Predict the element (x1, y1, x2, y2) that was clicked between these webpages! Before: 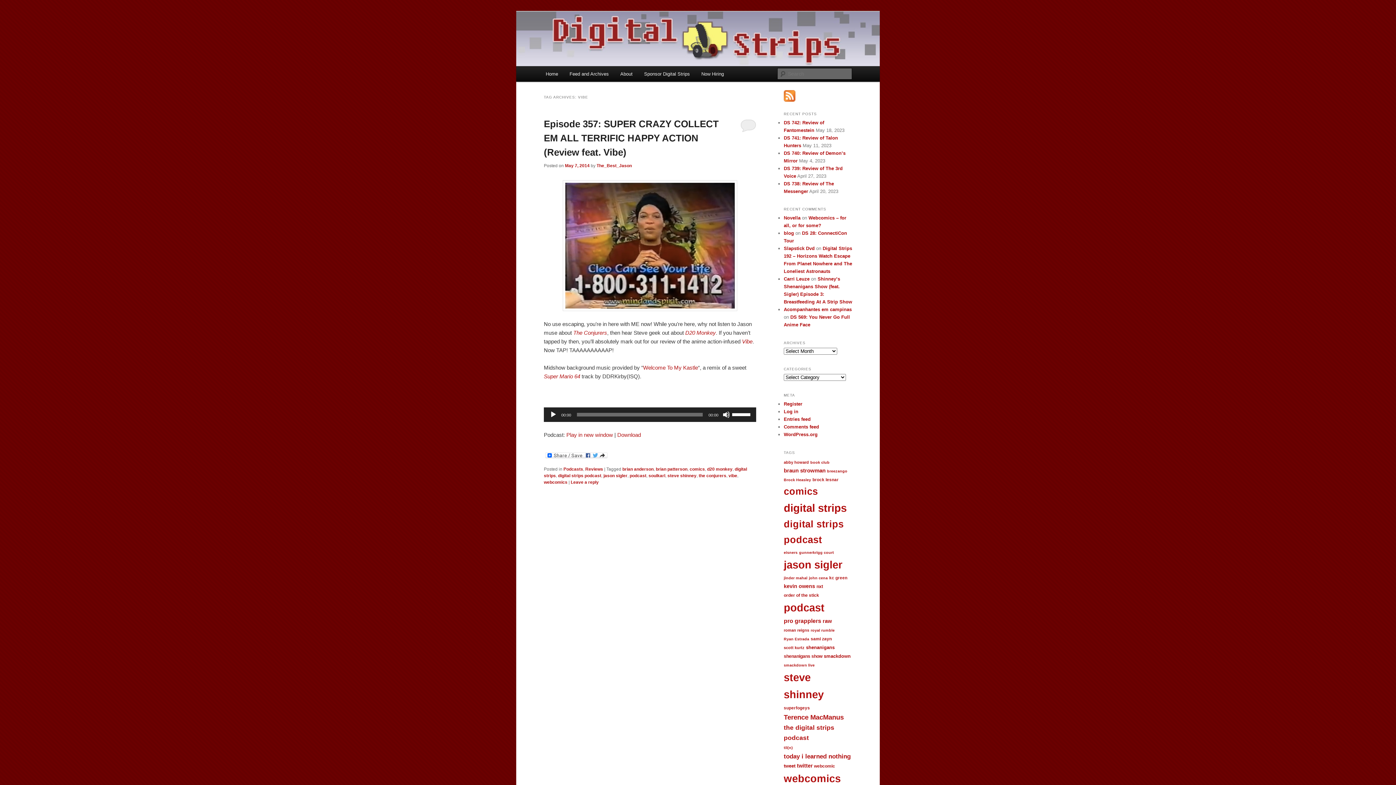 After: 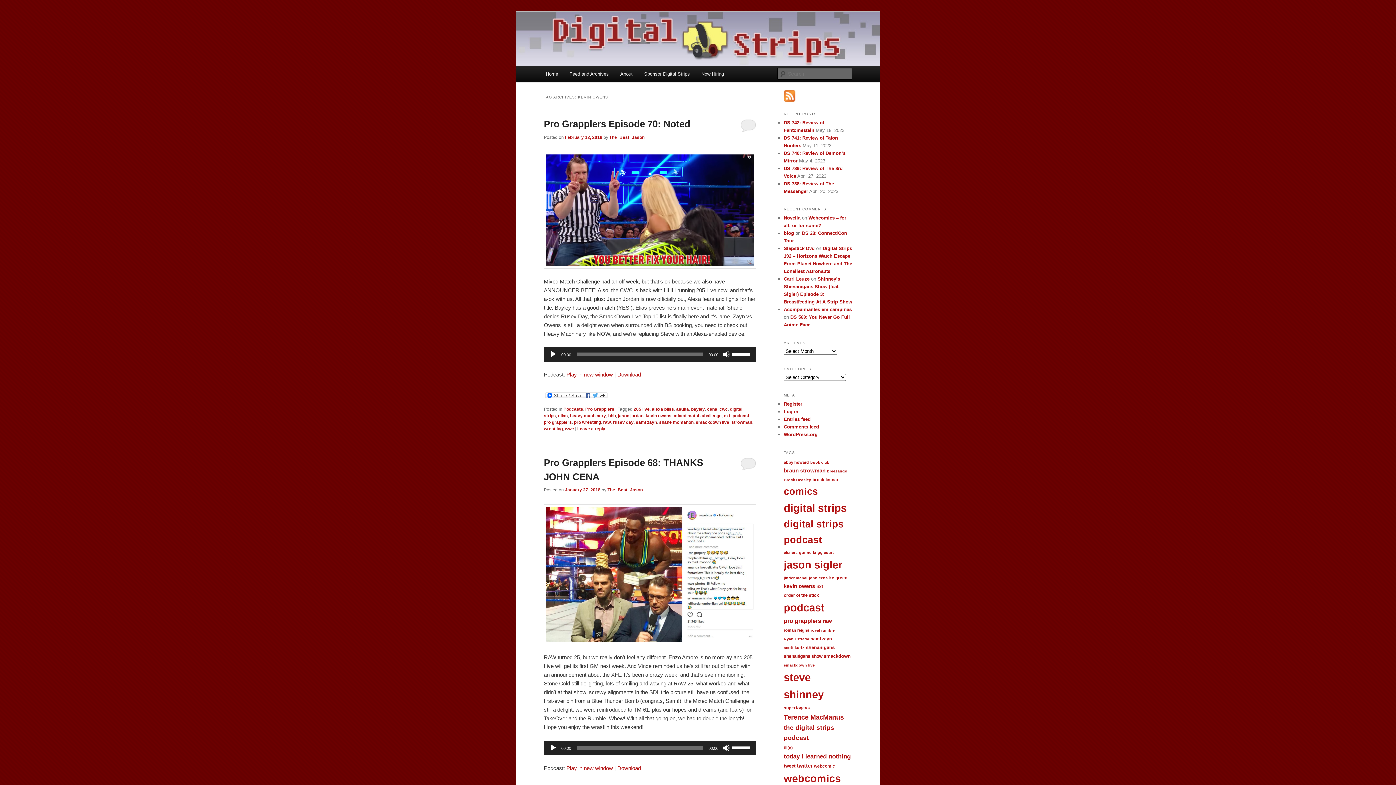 Action: bbox: (784, 583, 815, 589) label: kevin owens (19 items)